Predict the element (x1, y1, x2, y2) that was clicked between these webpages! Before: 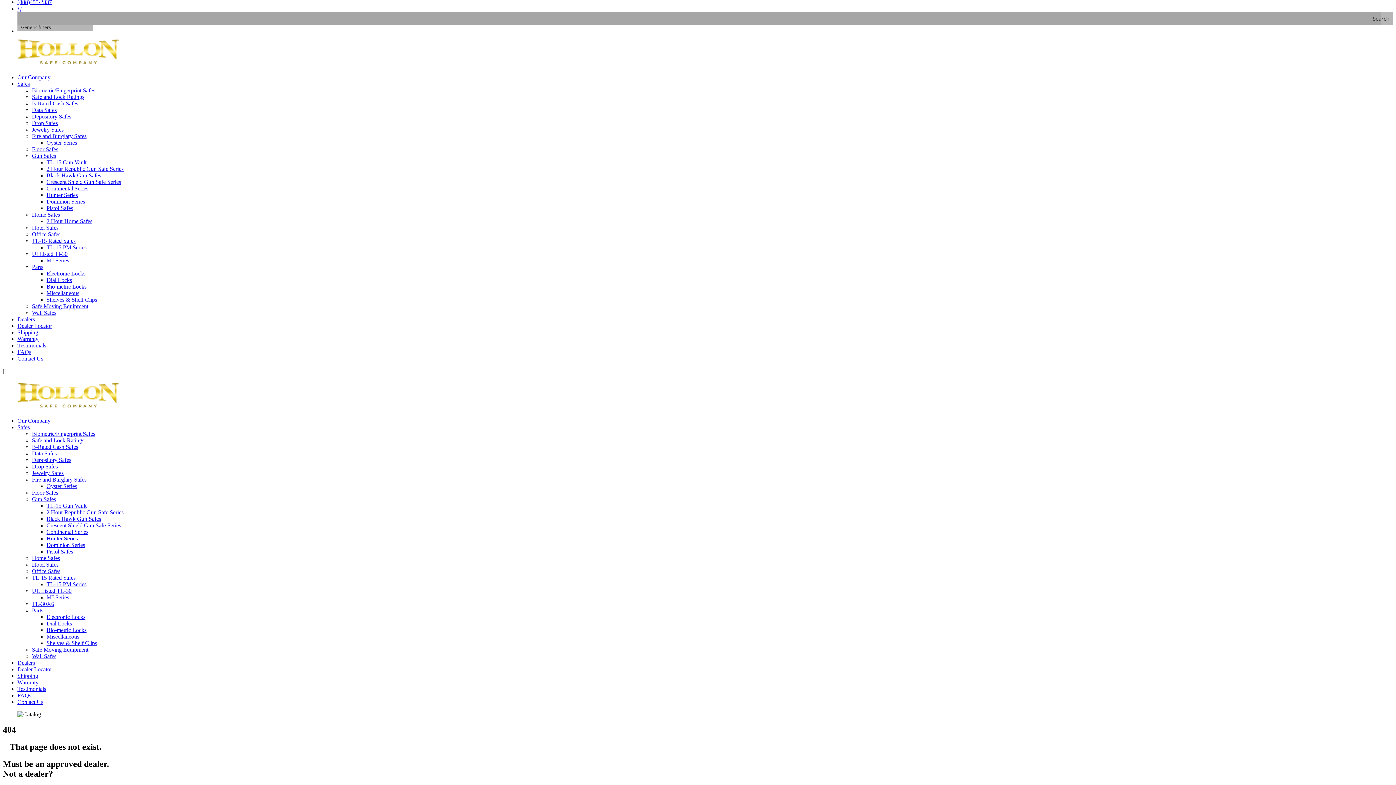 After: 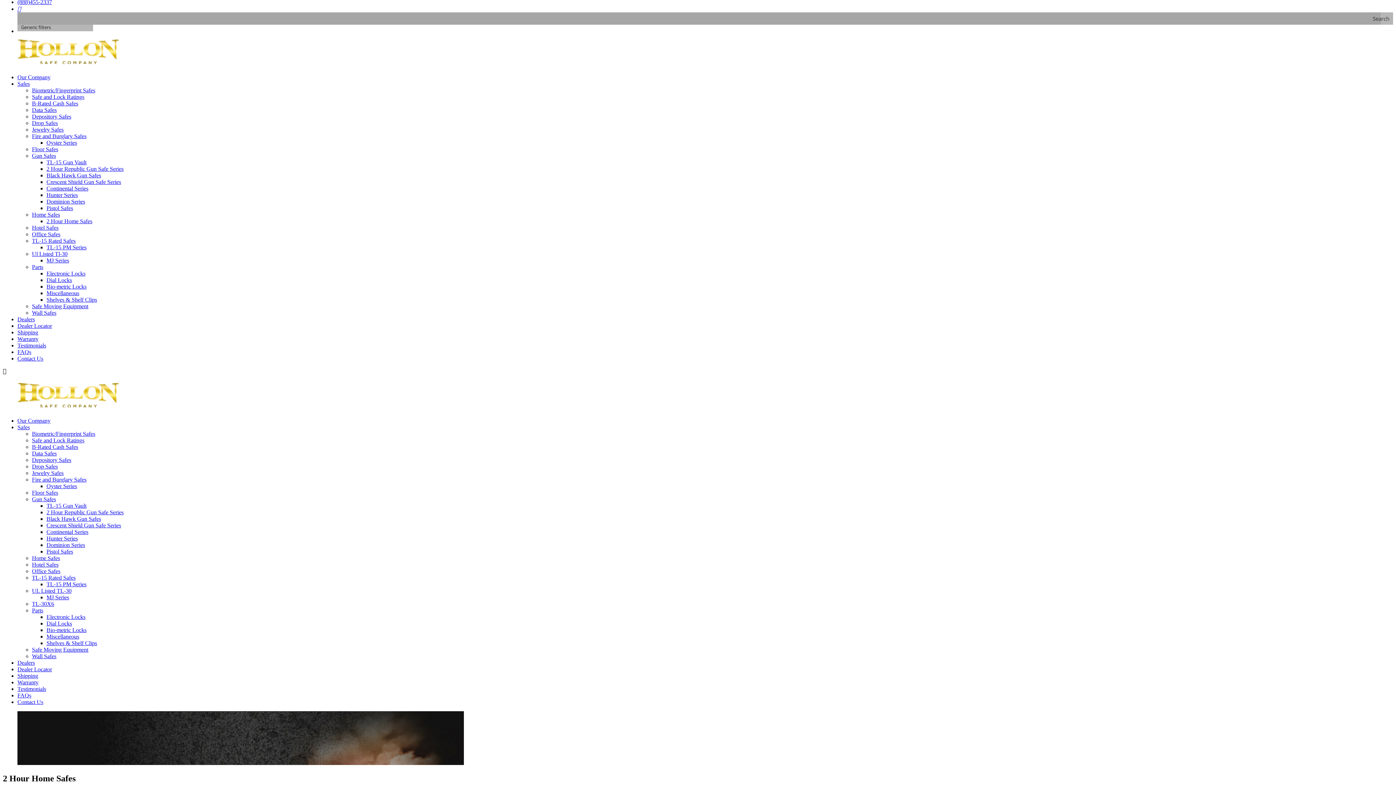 Action: bbox: (32, 555, 60, 561) label: Home Safes